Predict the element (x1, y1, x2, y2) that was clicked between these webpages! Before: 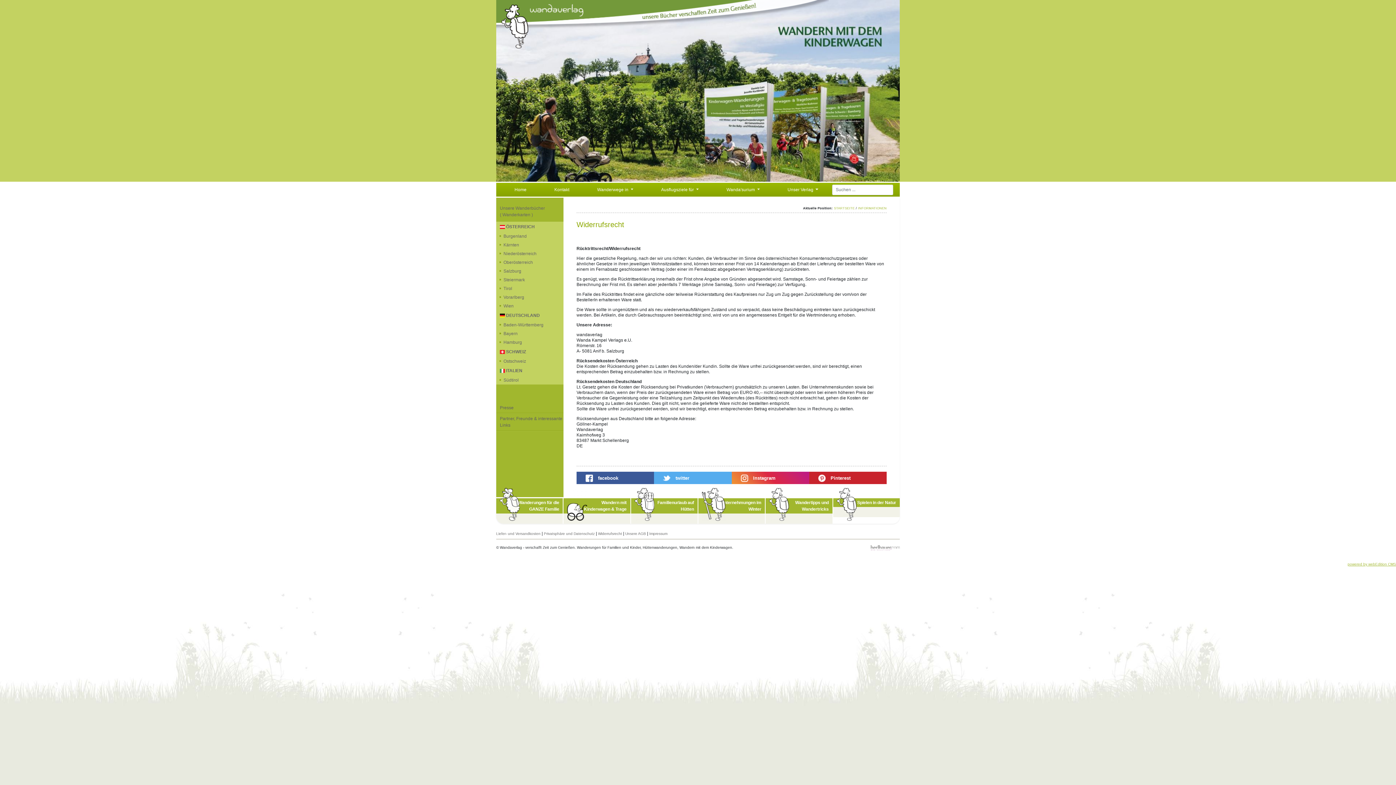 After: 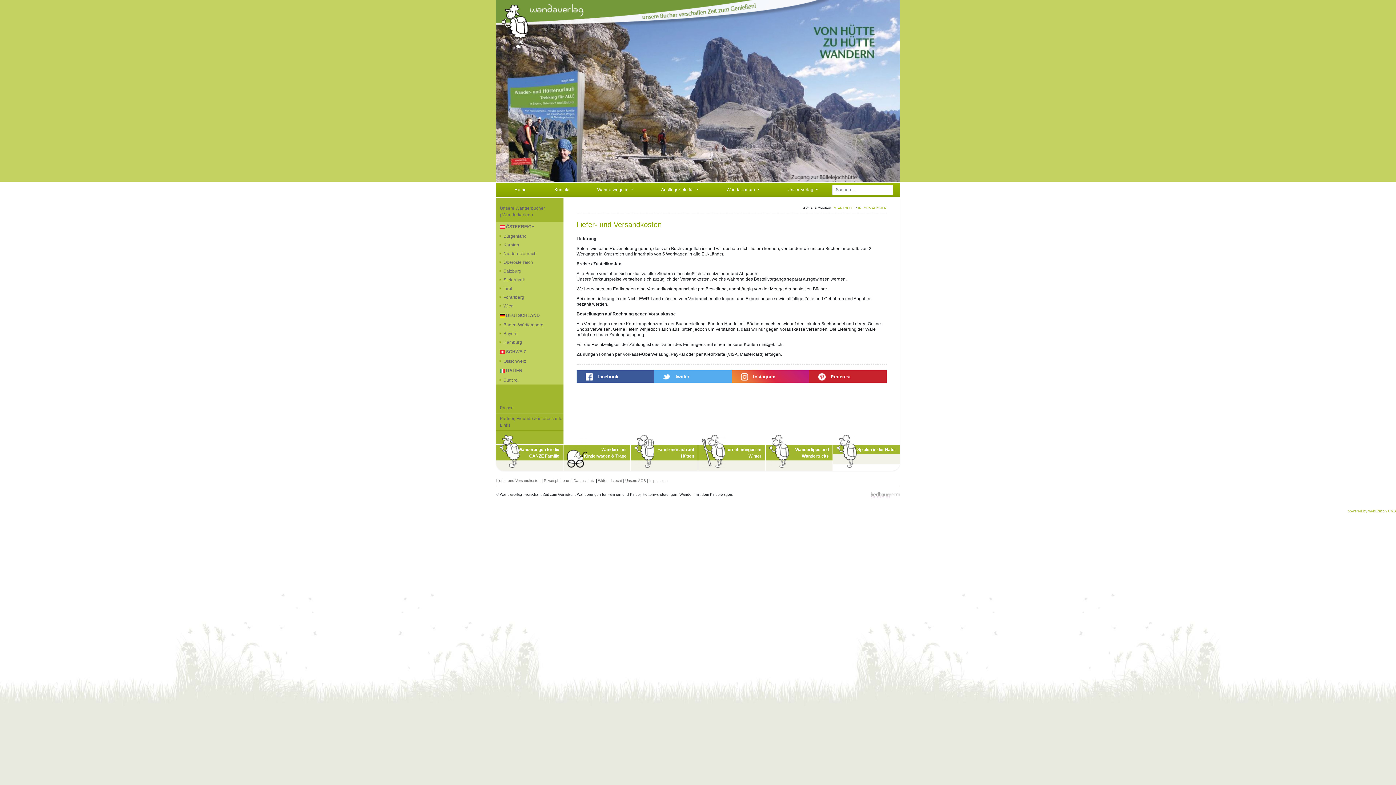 Action: bbox: (858, 206, 886, 210) label: INFORMATIONEN